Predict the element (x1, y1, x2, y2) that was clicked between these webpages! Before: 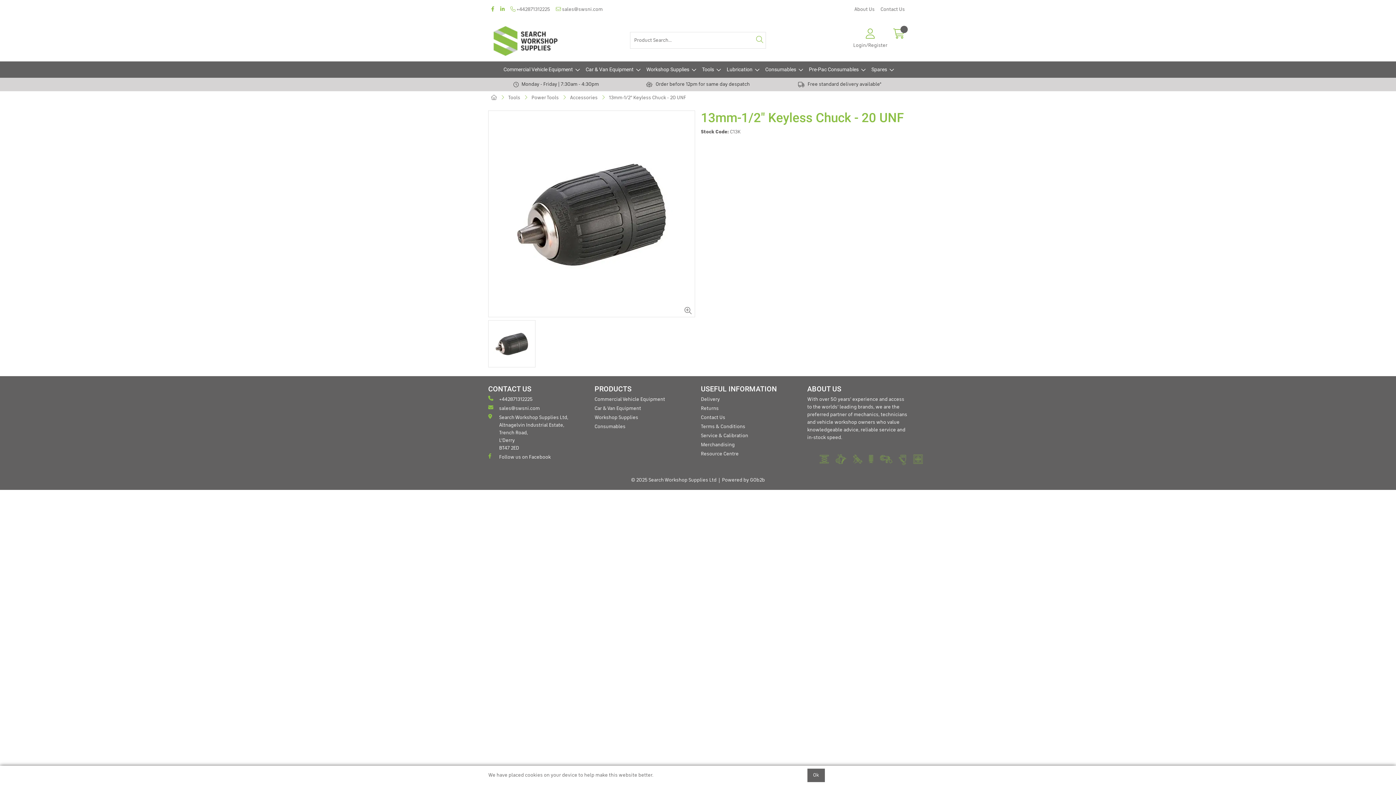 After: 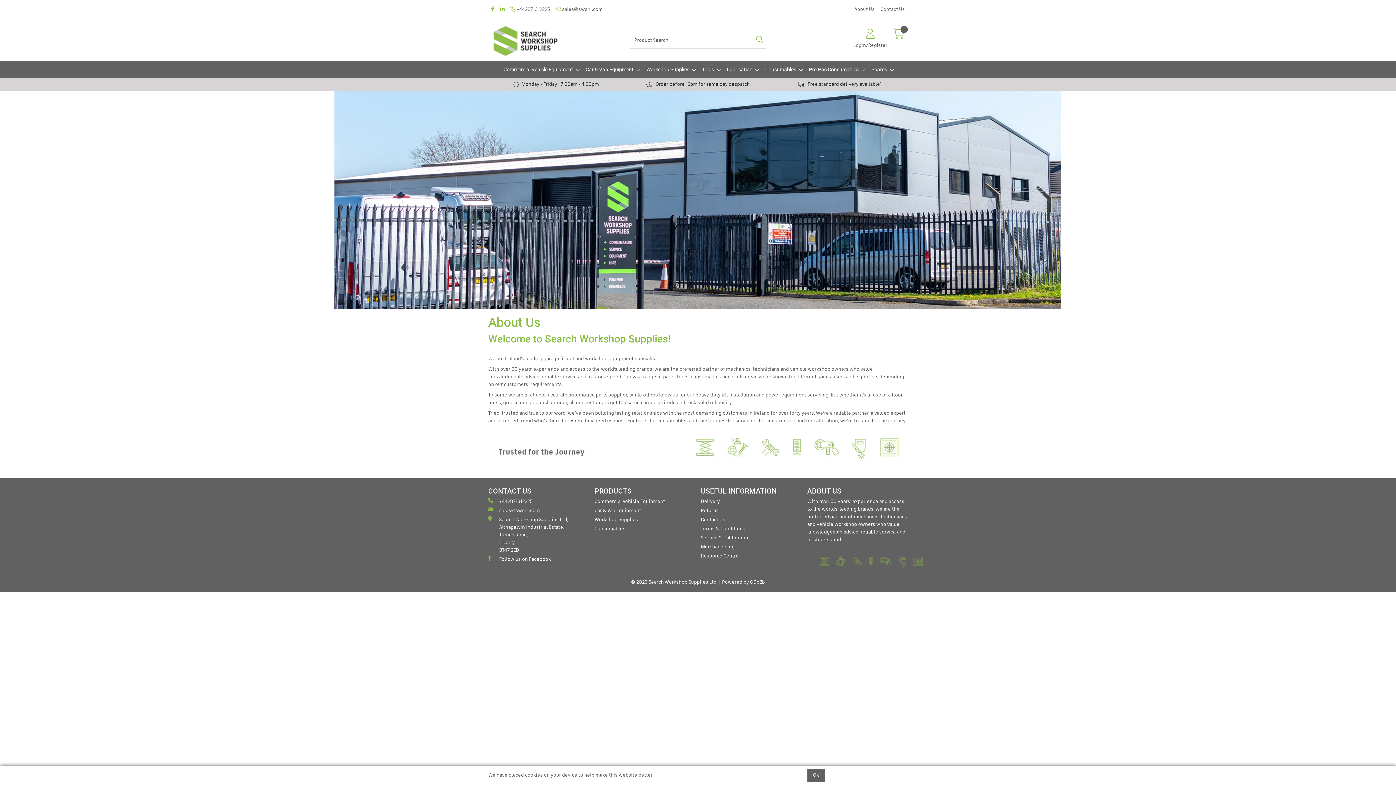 Action: bbox: (851, 0, 877, 19) label: About Us